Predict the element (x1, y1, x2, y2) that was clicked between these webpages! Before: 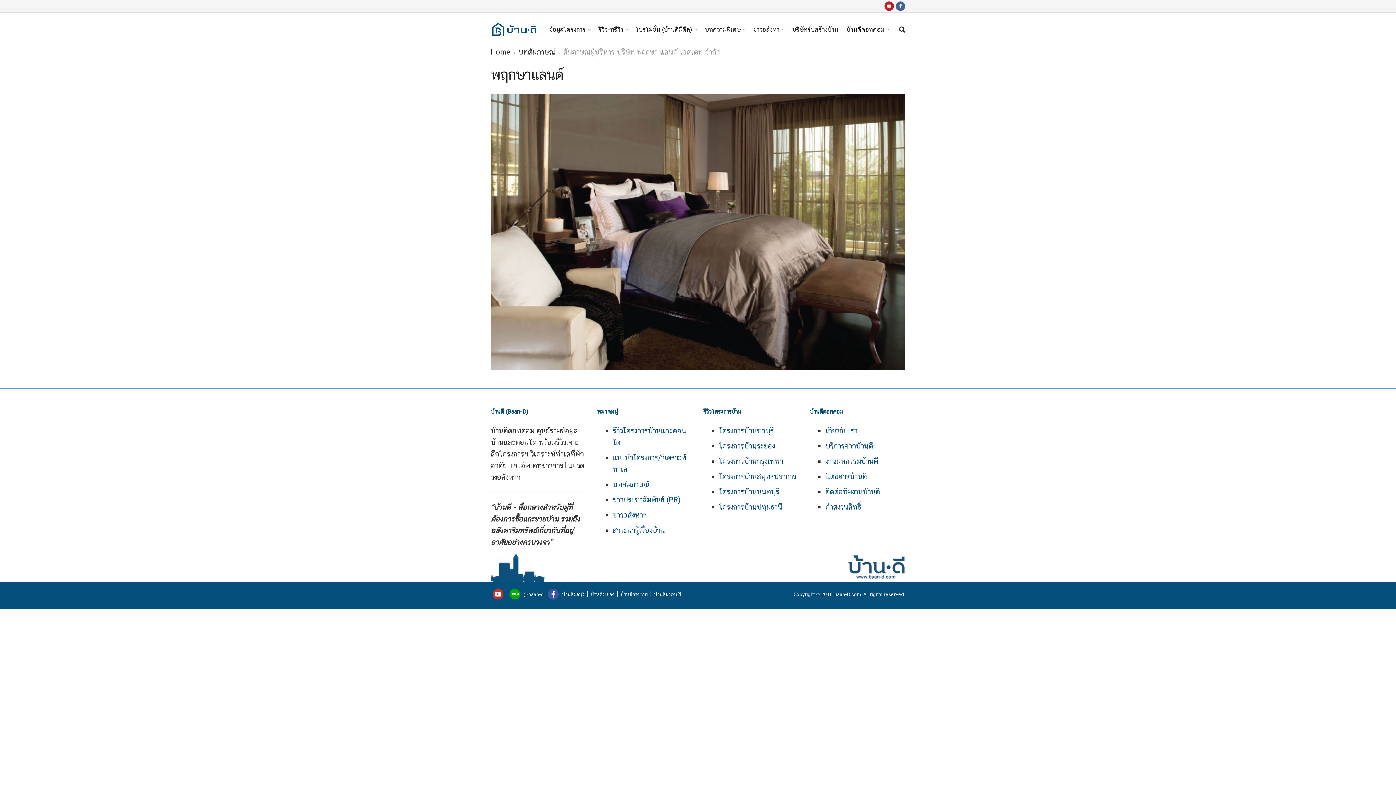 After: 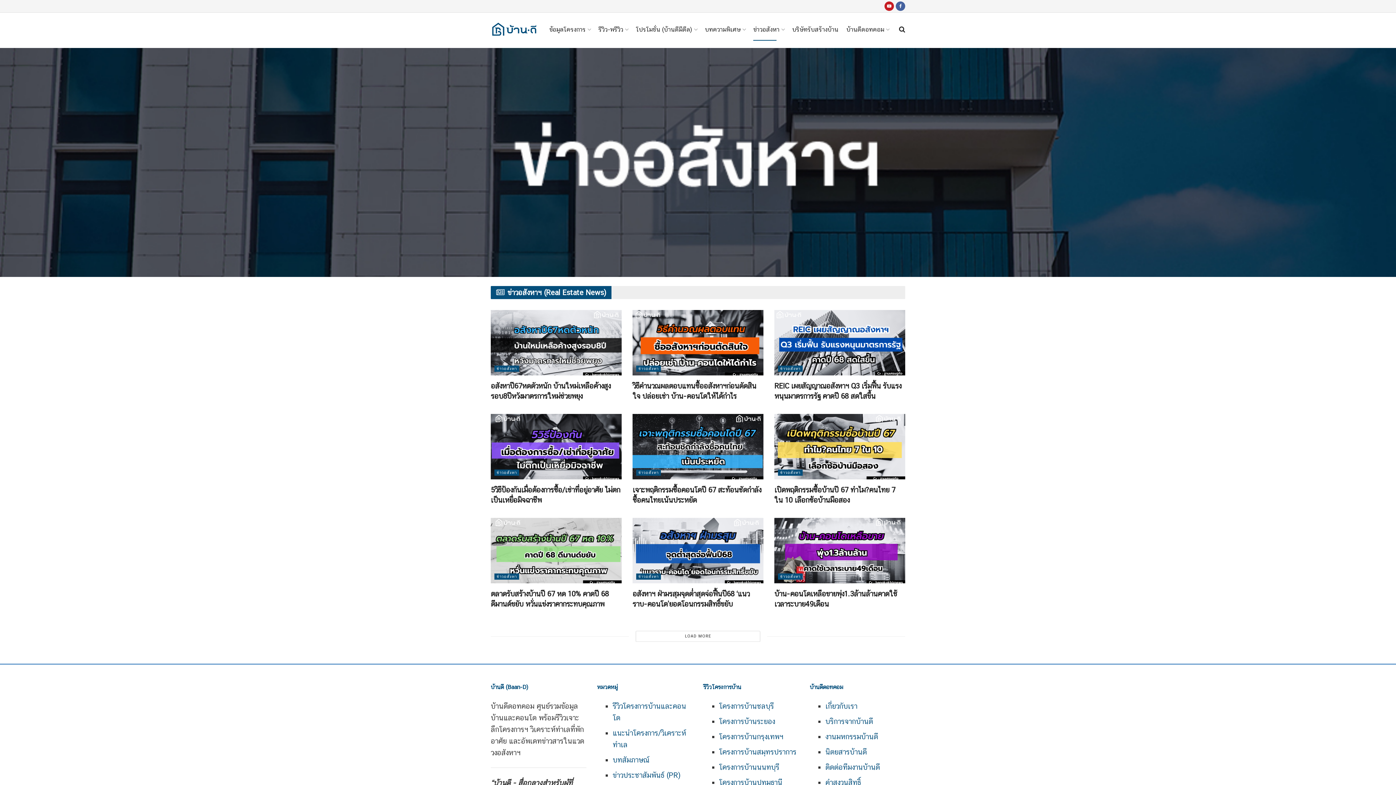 Action: label: ข่าวอสังหา bbox: (753, 18, 784, 40)